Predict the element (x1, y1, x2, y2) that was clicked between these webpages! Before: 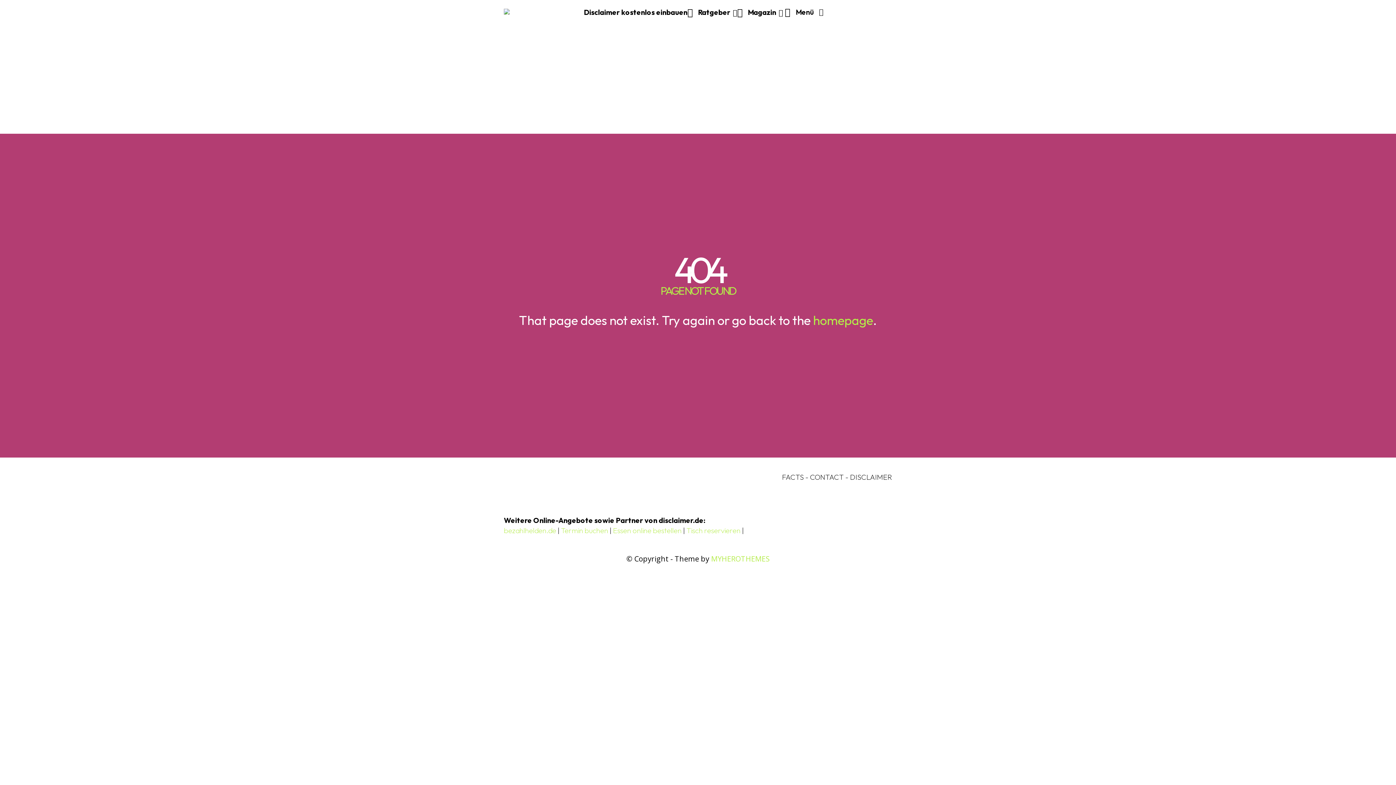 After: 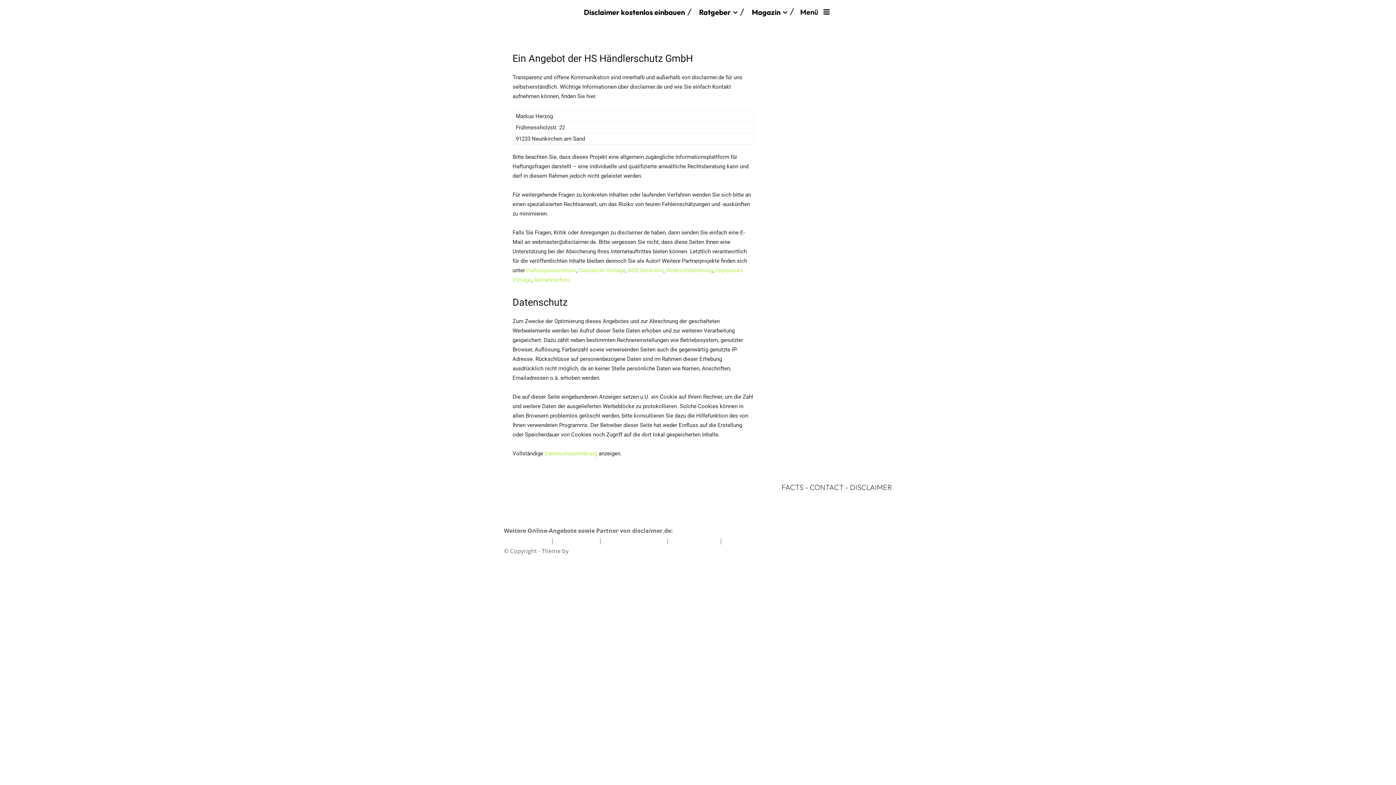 Action: label: CONTACT bbox: (810, 472, 844, 481)